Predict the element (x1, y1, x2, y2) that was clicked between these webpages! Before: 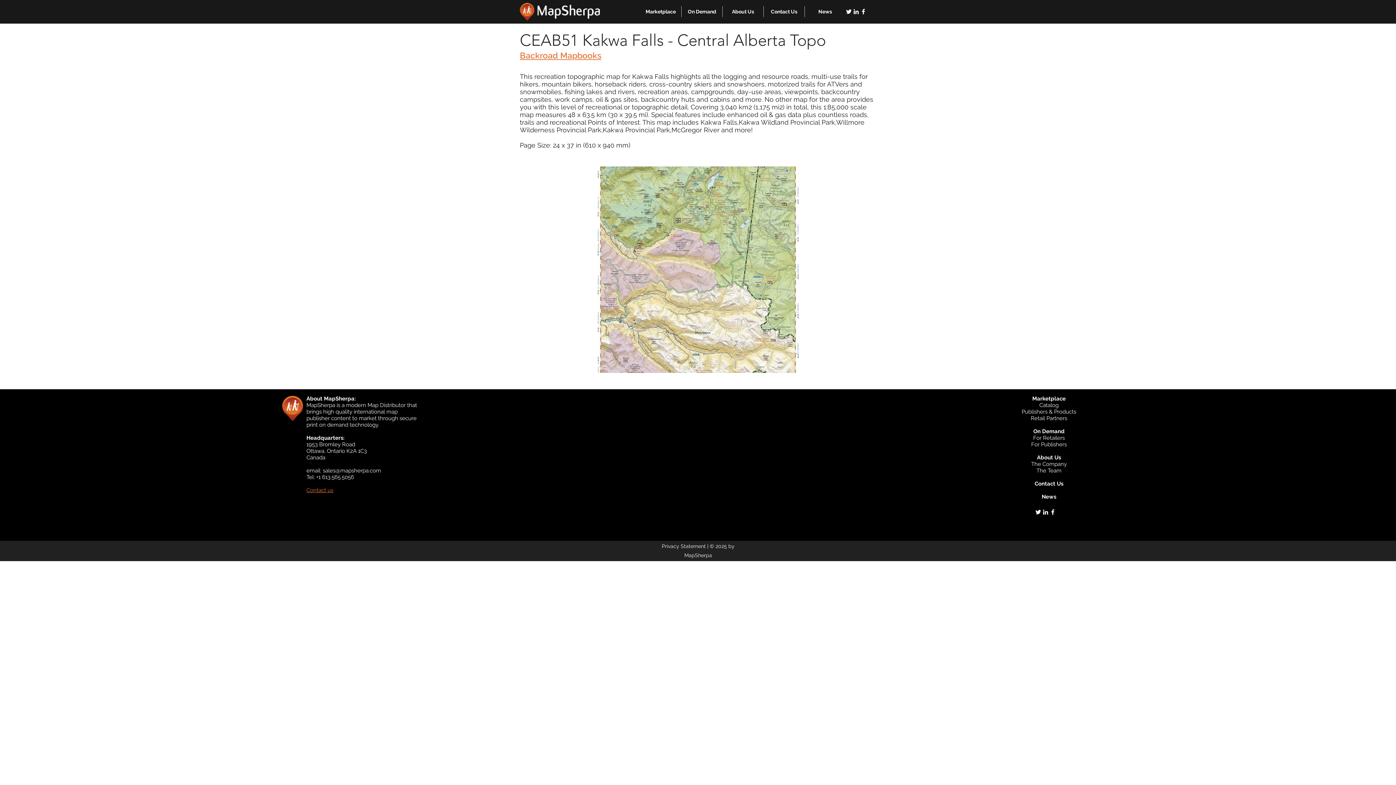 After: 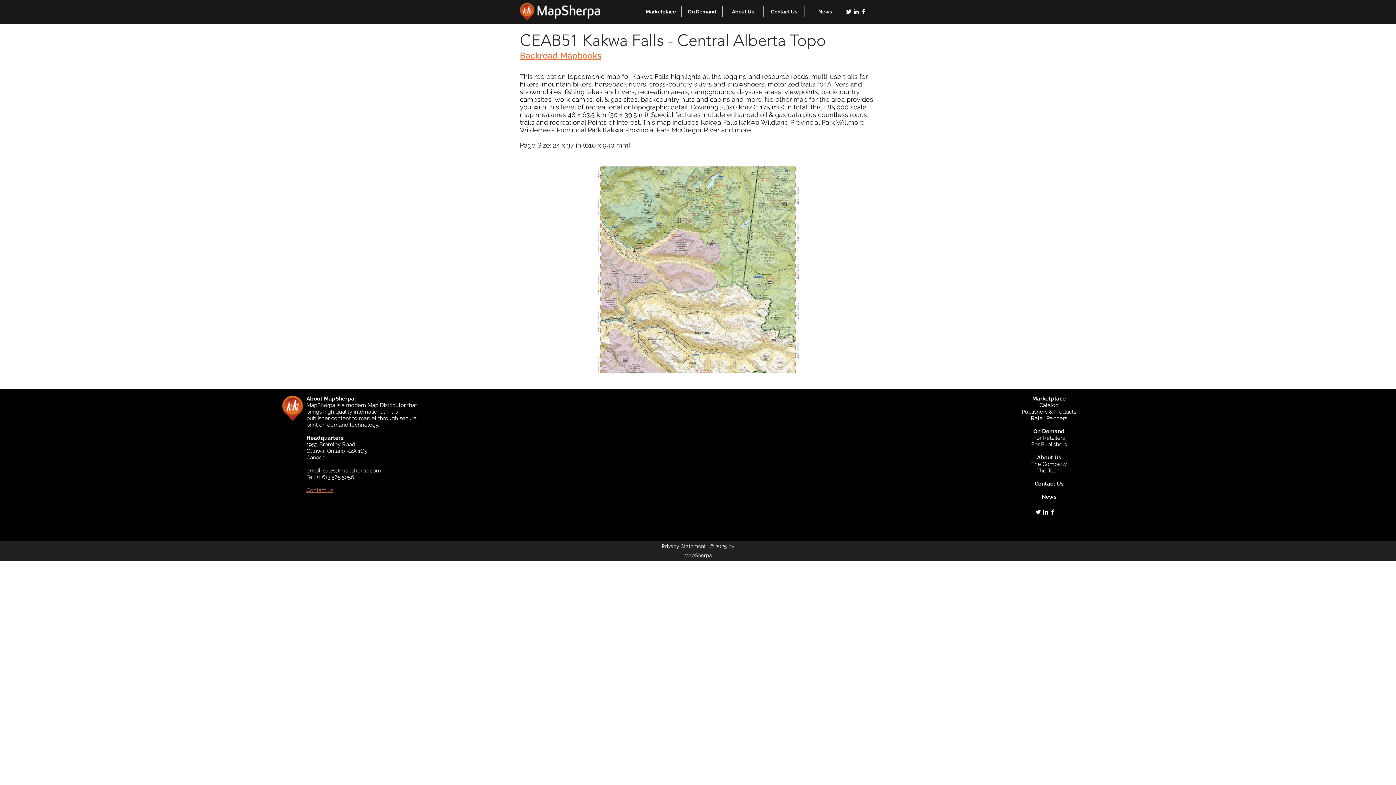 Action: label: twitter bbox: (1034, 508, 1042, 516)